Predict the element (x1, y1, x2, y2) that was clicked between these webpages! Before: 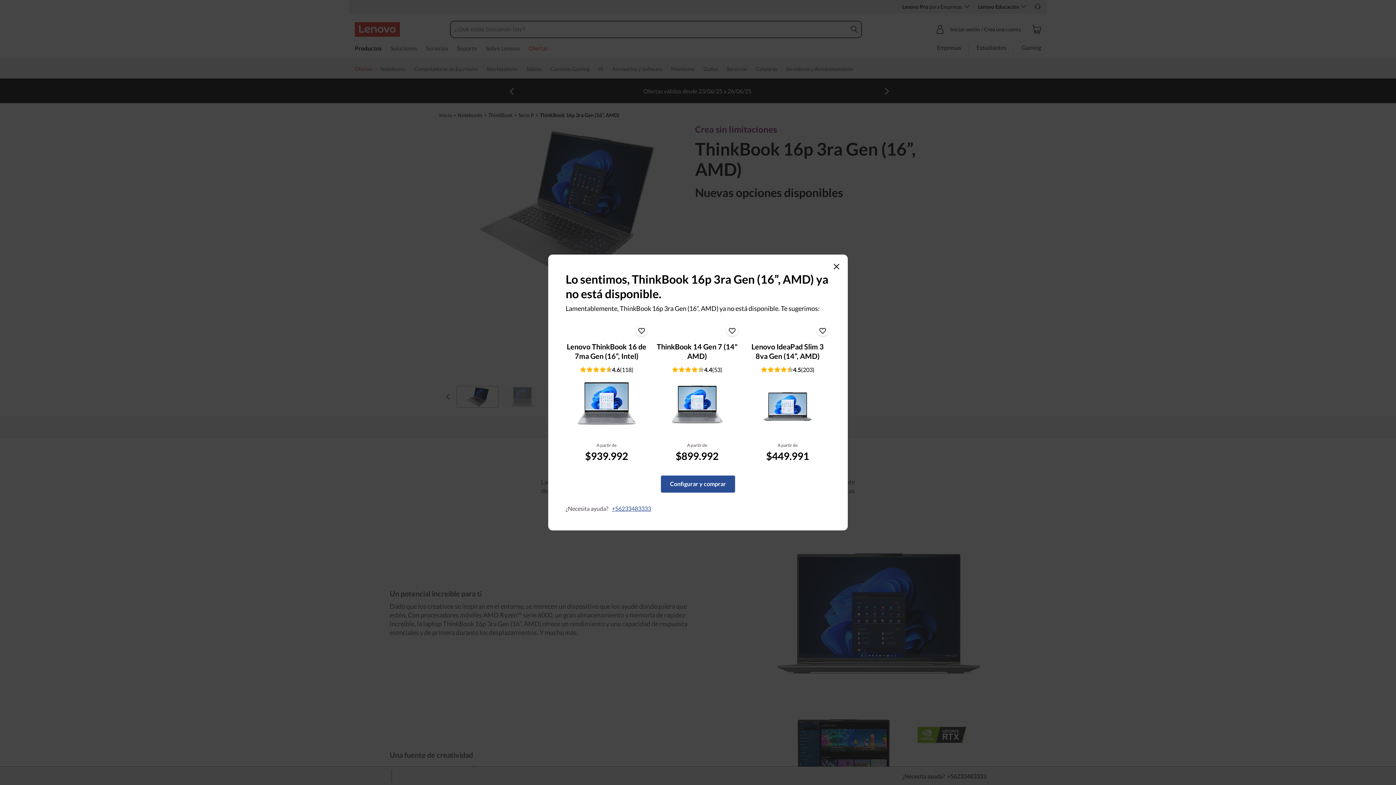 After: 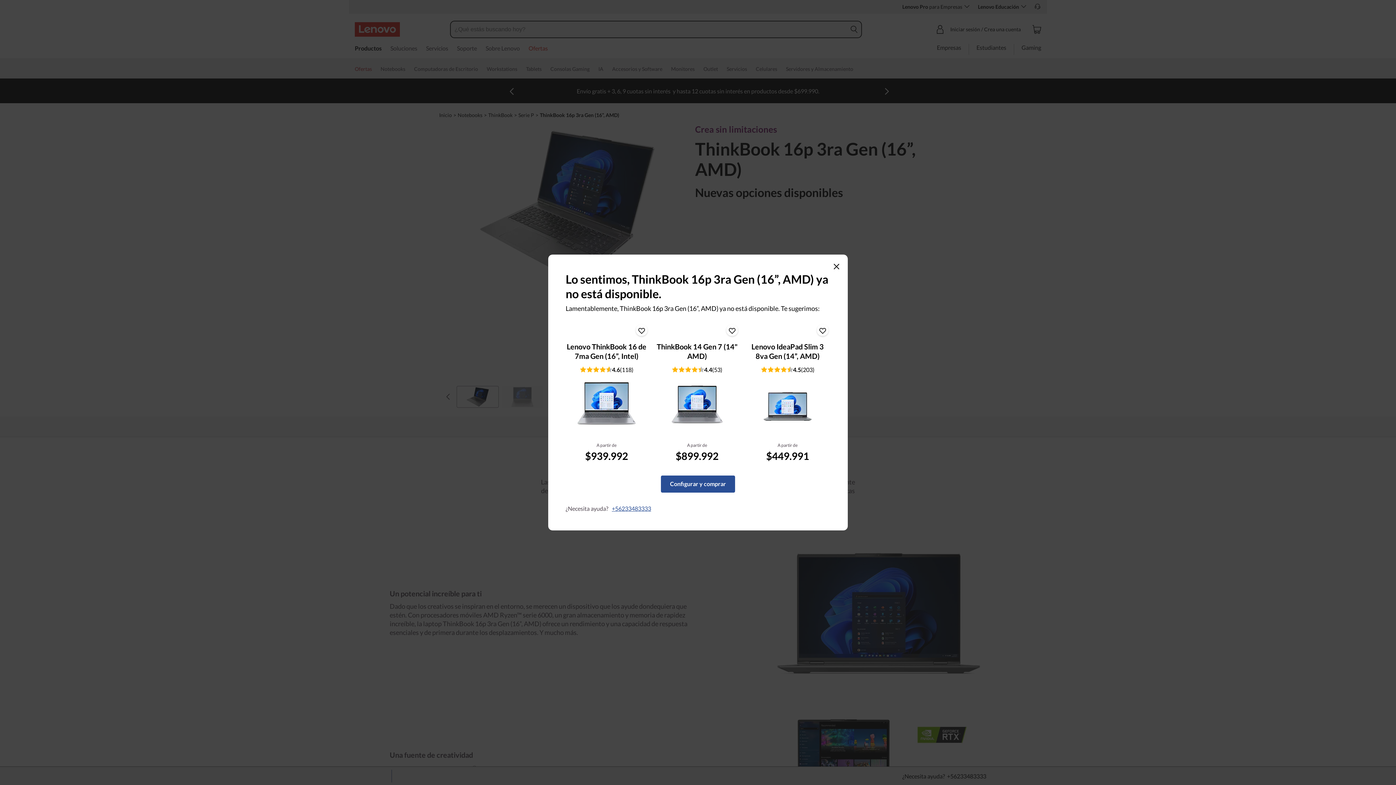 Action: label: Lenovo IdeaPad Slim 3 8va Gen (14”, AMD) bbox: (746, 342, 828, 360)